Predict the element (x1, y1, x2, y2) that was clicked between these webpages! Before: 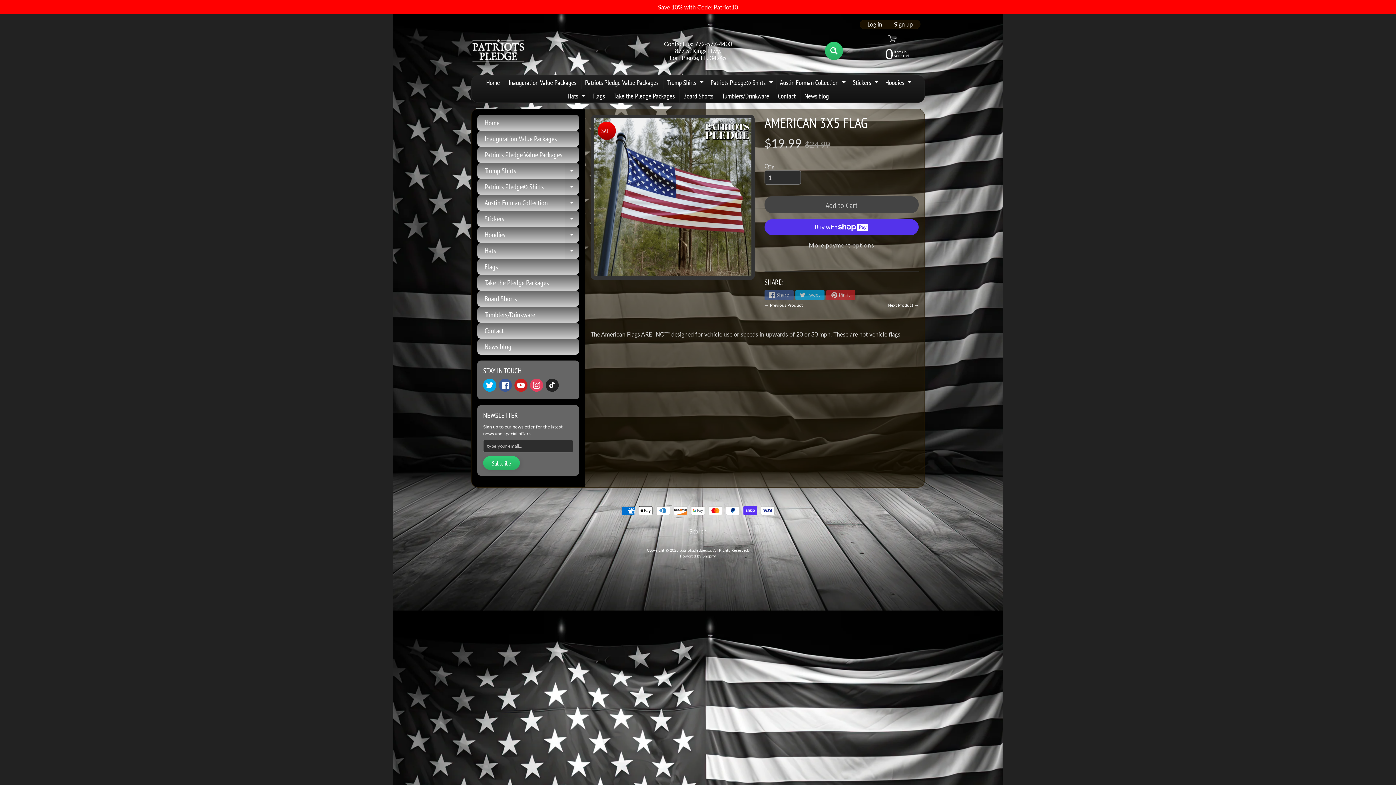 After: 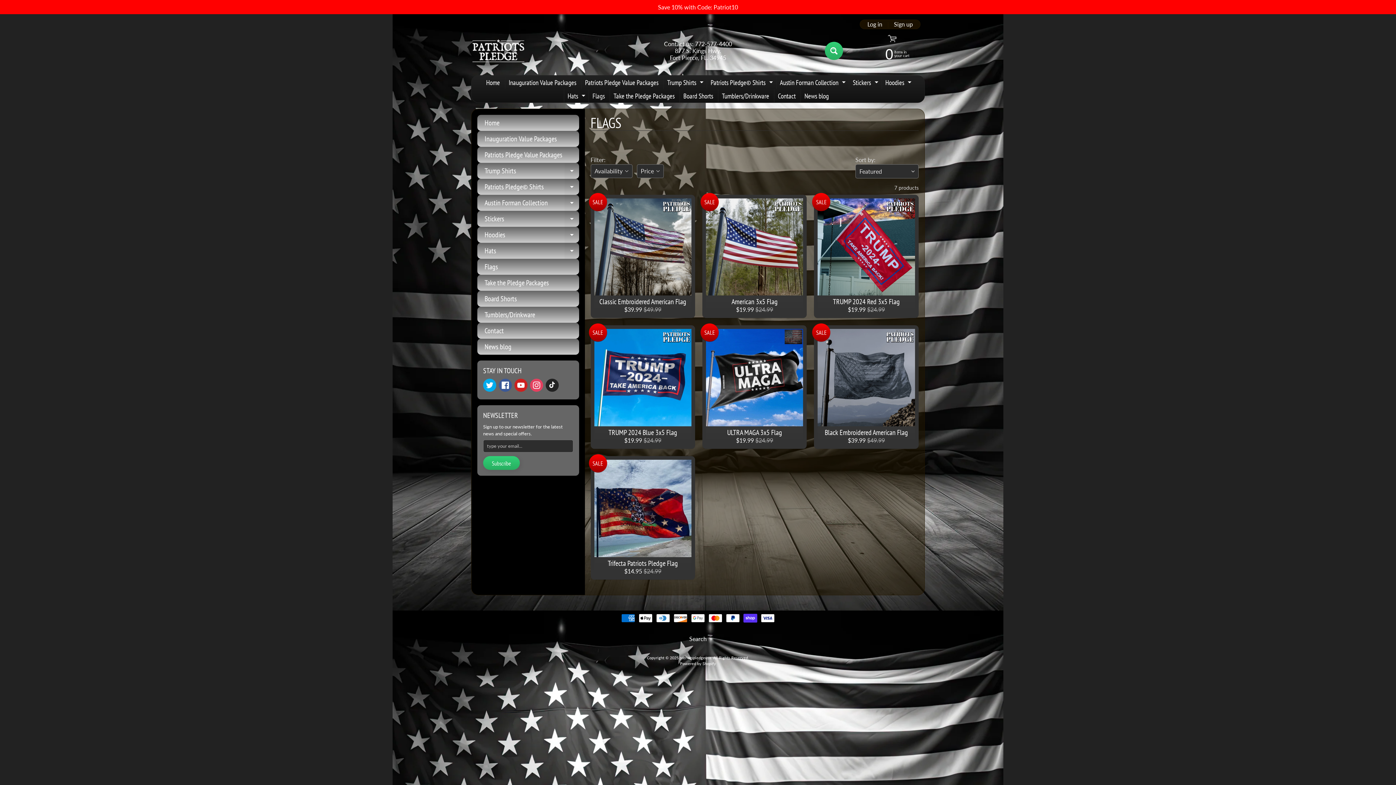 Action: bbox: (477, 259, 579, 275) label: Flags